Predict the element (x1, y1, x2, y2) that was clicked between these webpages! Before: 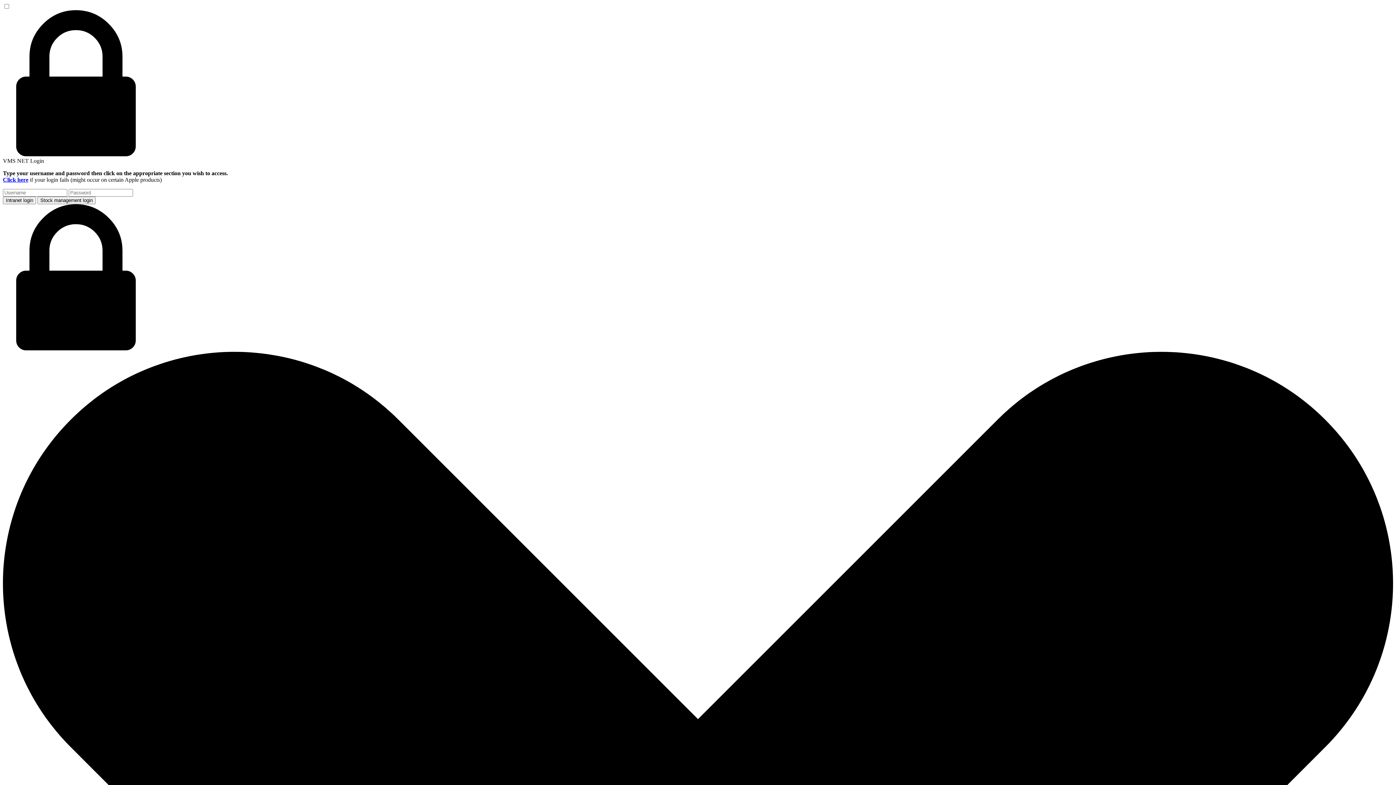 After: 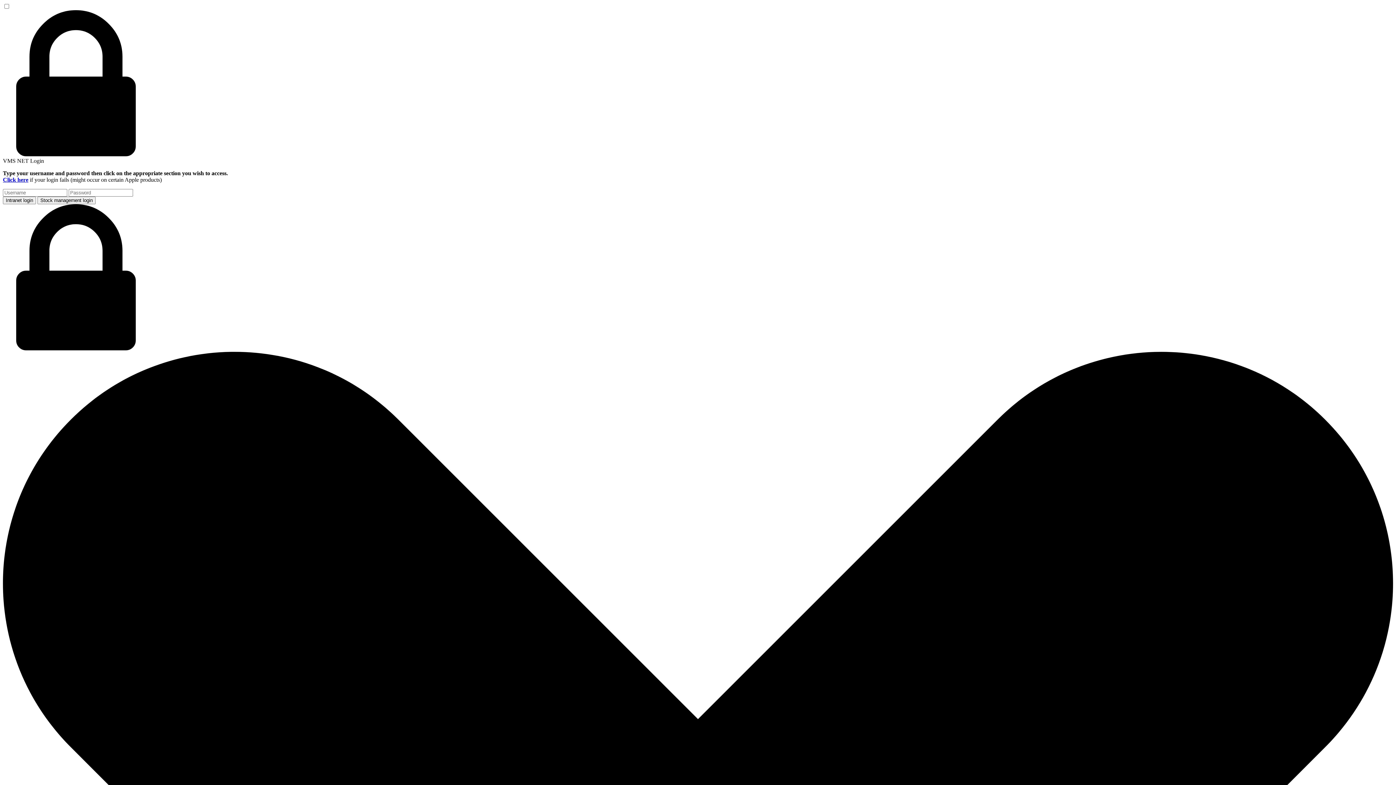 Action: label: Click here bbox: (2, 176, 28, 182)